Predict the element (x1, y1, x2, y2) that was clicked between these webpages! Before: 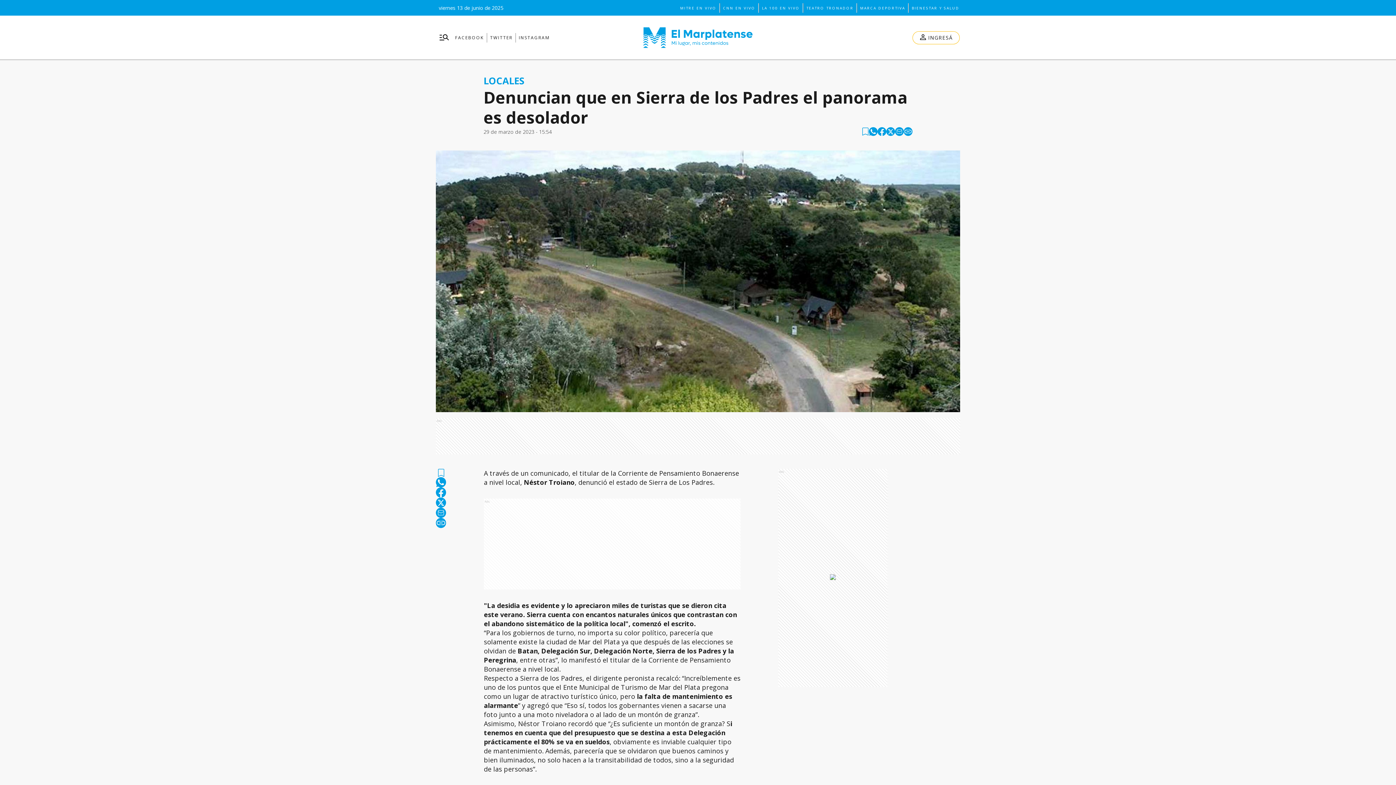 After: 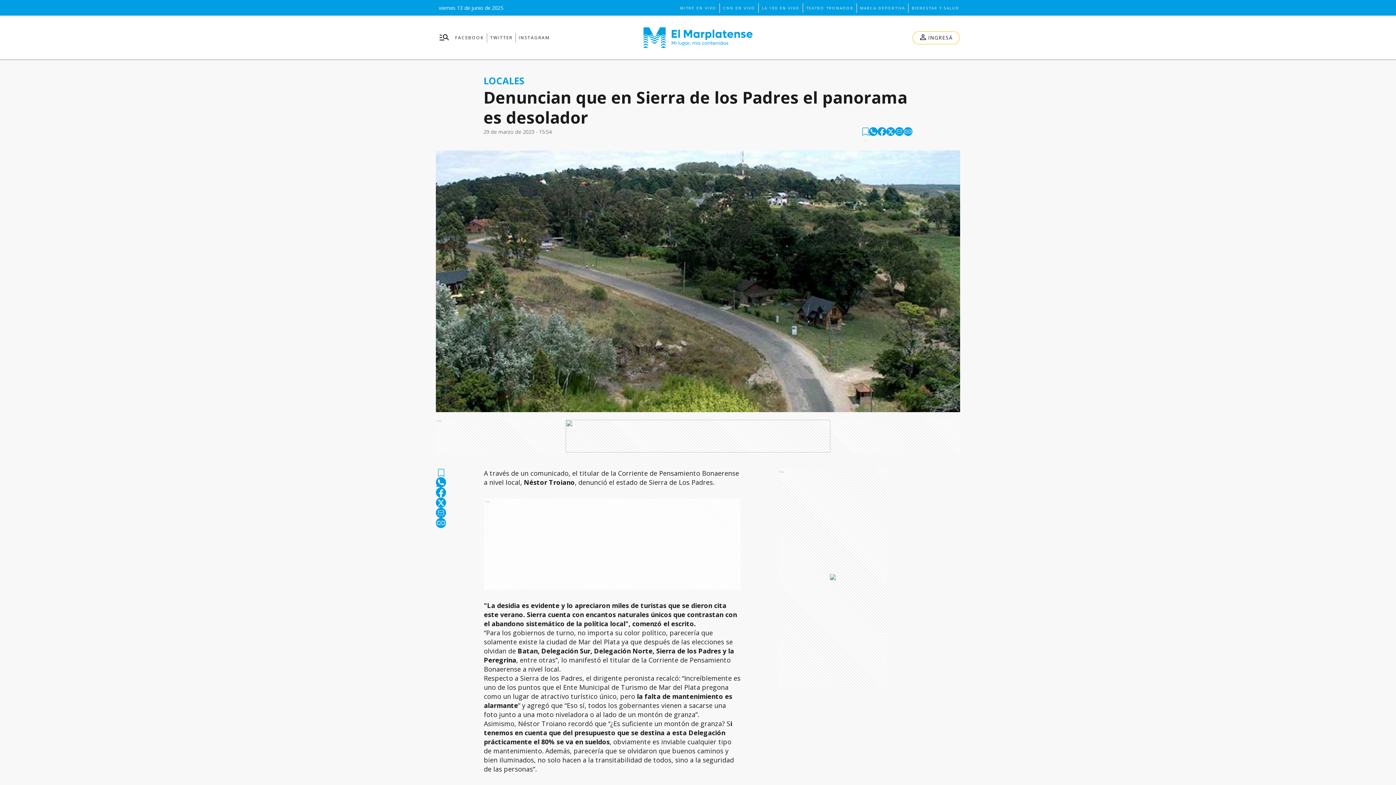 Action: label: whatsapp bbox: (436, 477, 446, 487)